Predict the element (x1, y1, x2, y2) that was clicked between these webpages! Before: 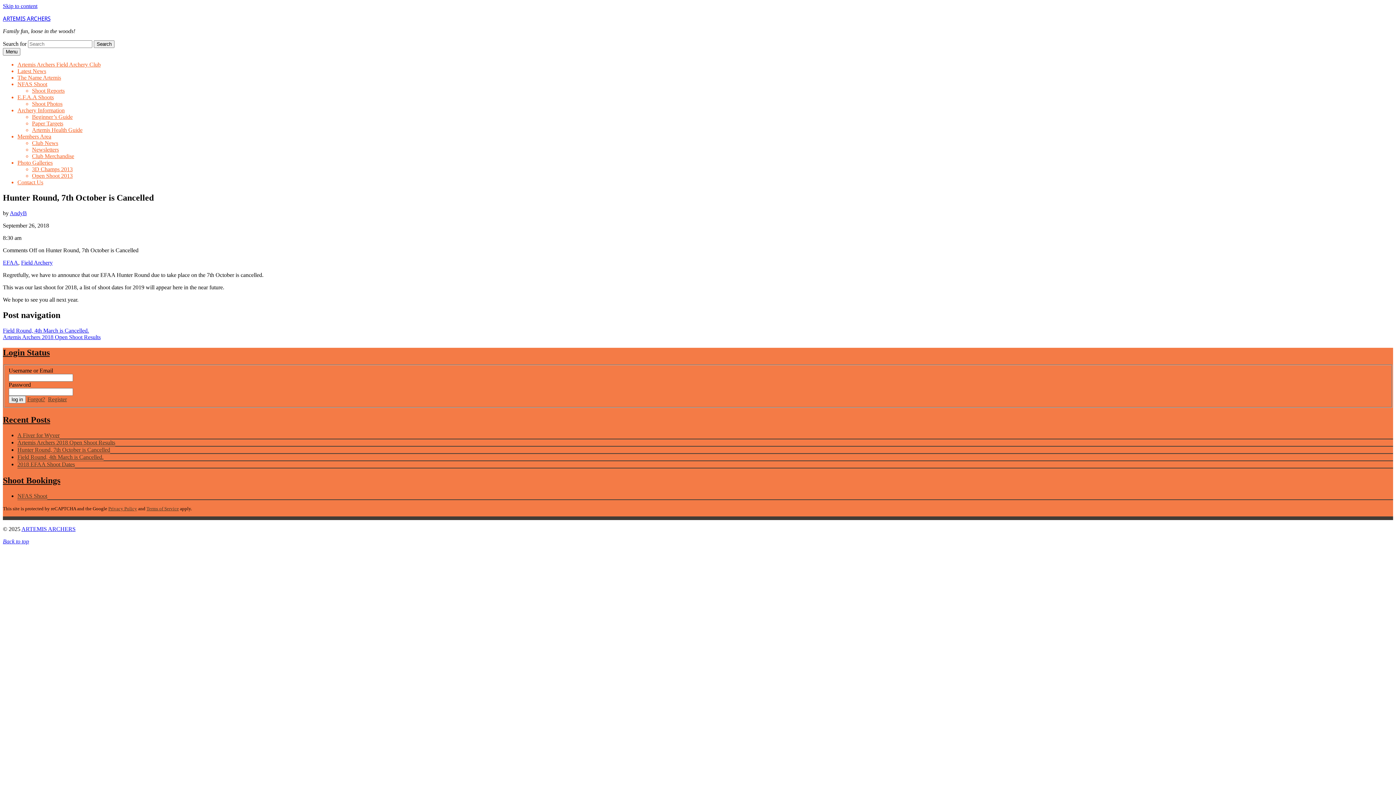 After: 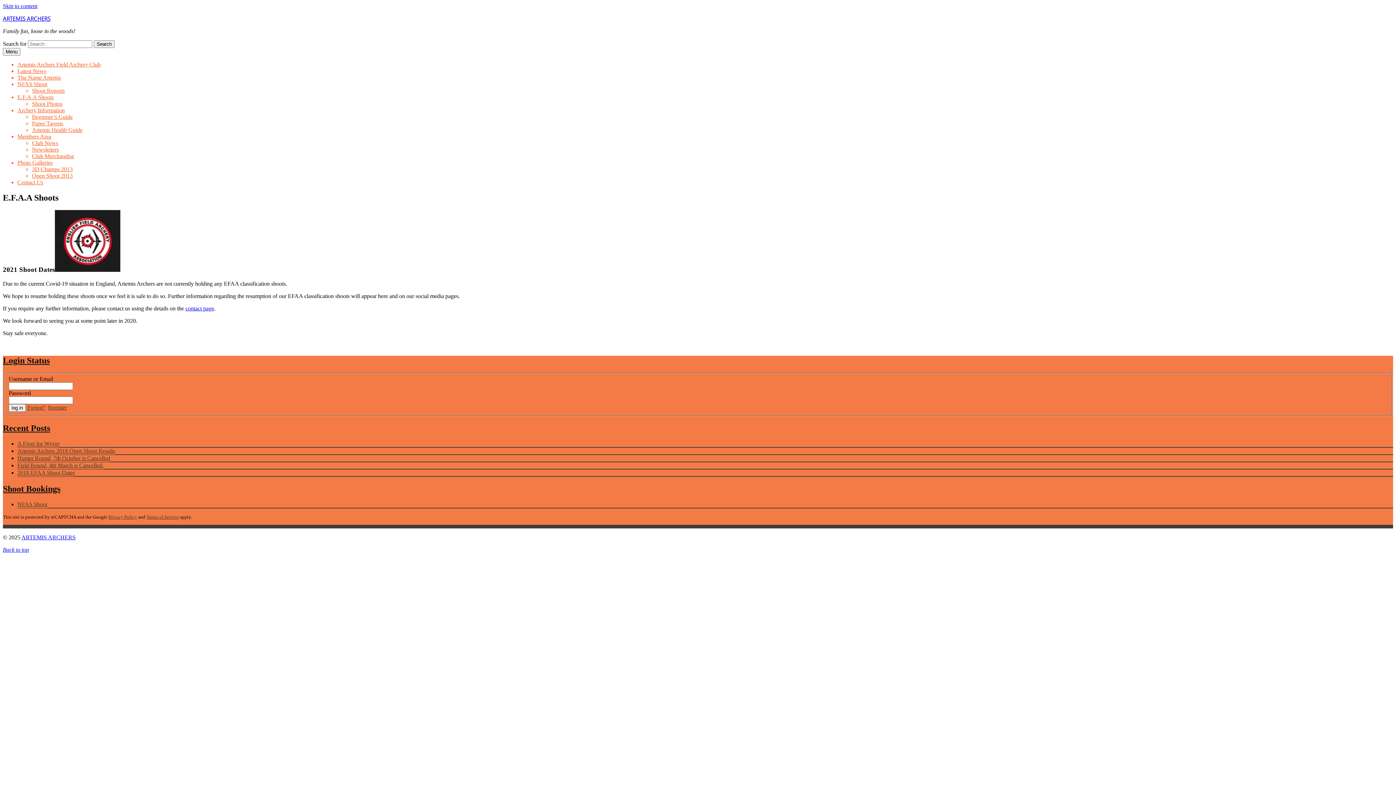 Action: label: E.F.A.A Shoots bbox: (17, 94, 53, 100)